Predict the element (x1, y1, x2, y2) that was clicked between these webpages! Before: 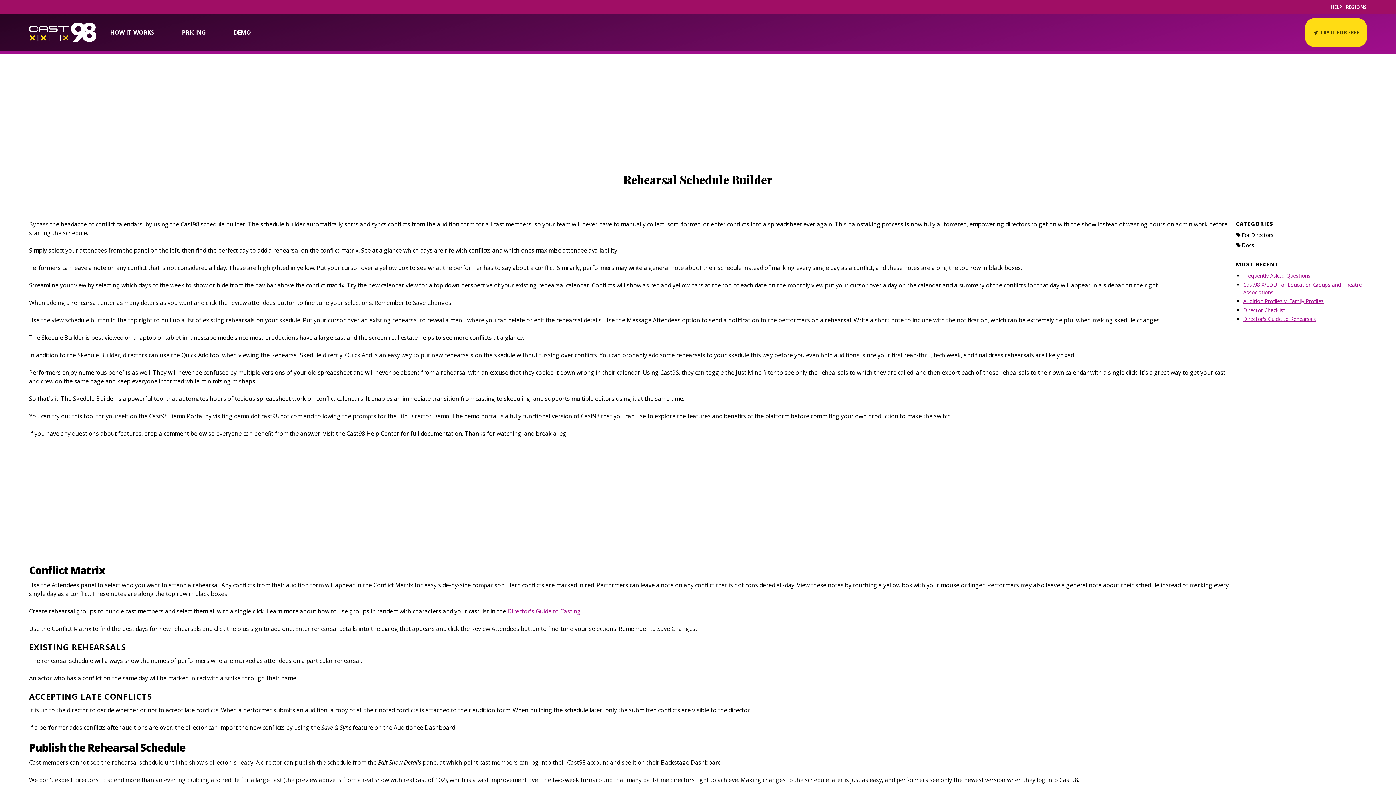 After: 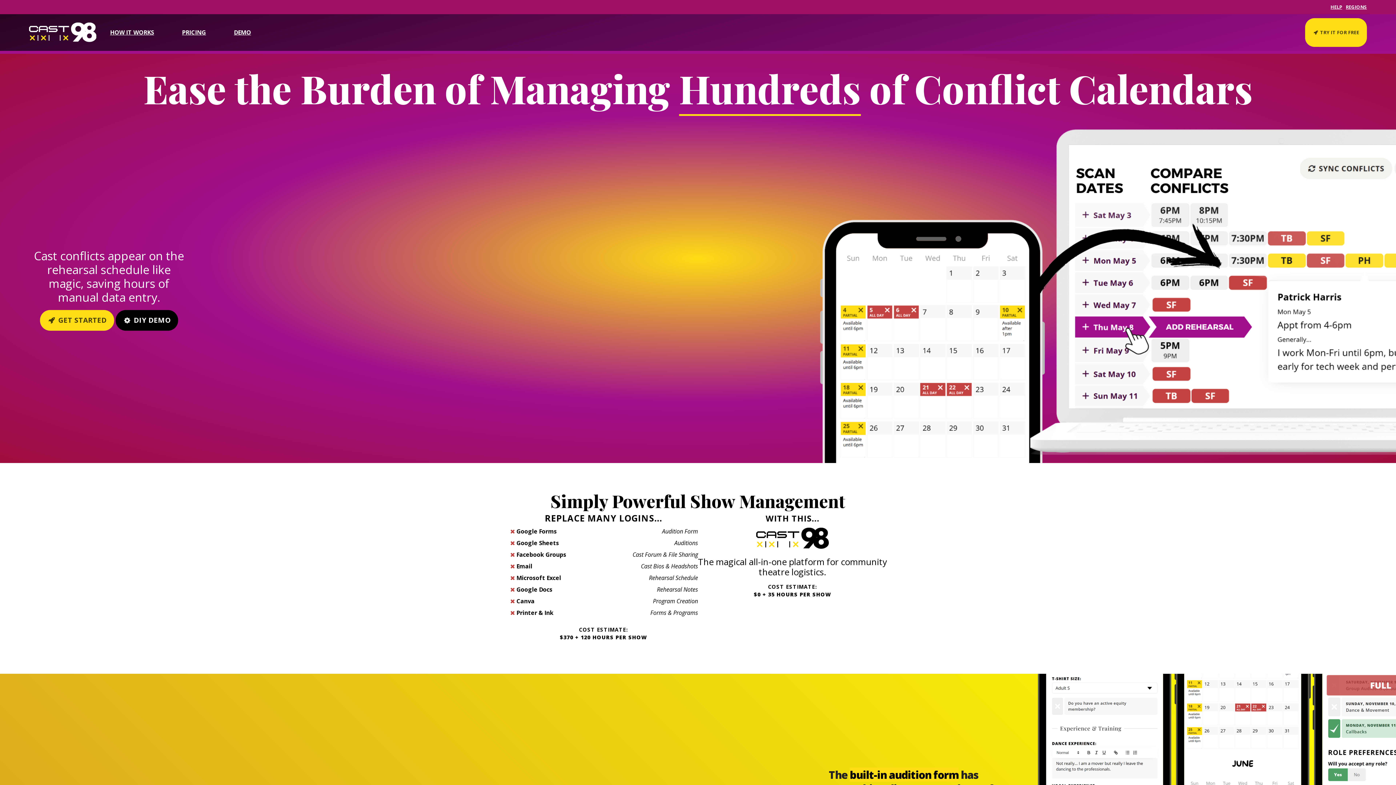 Action: bbox: (29, 15, 96, 49)